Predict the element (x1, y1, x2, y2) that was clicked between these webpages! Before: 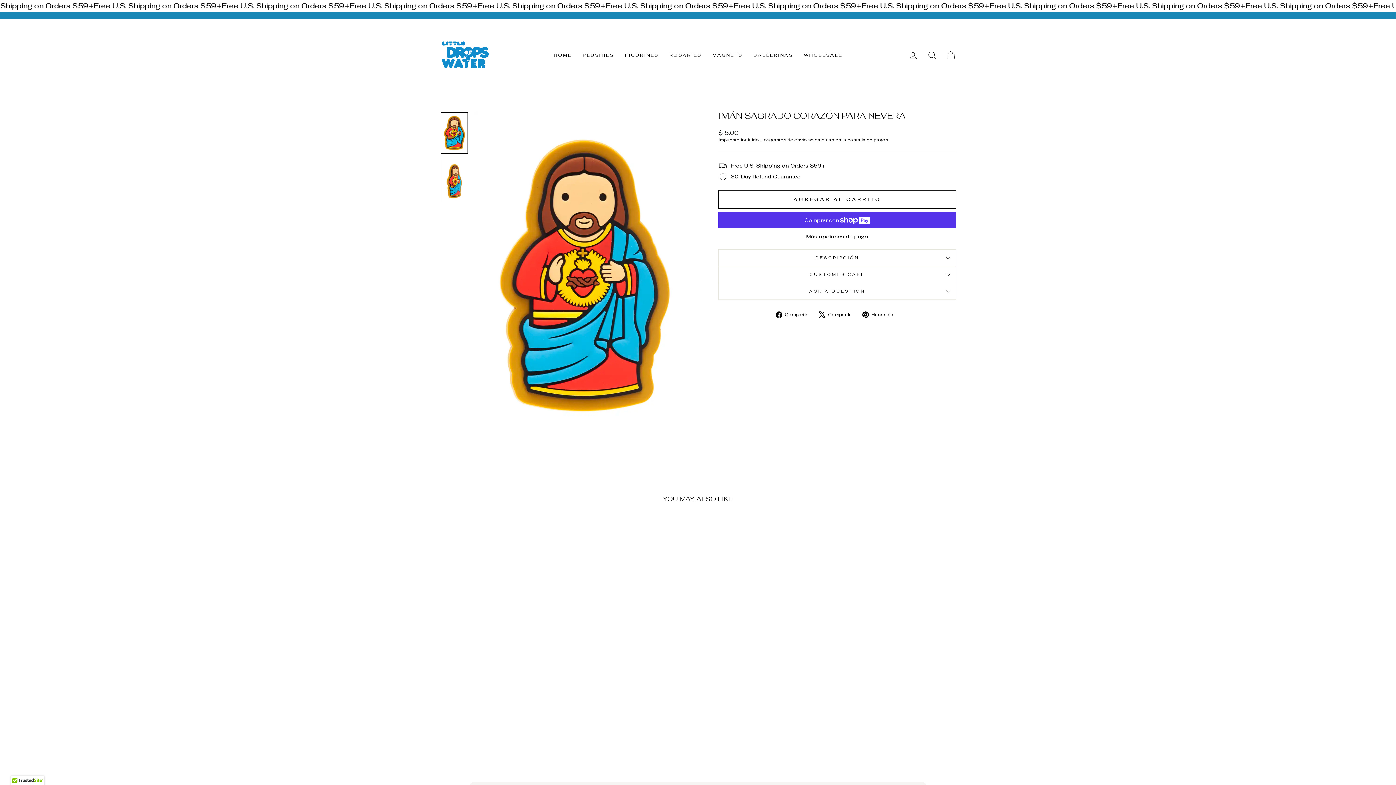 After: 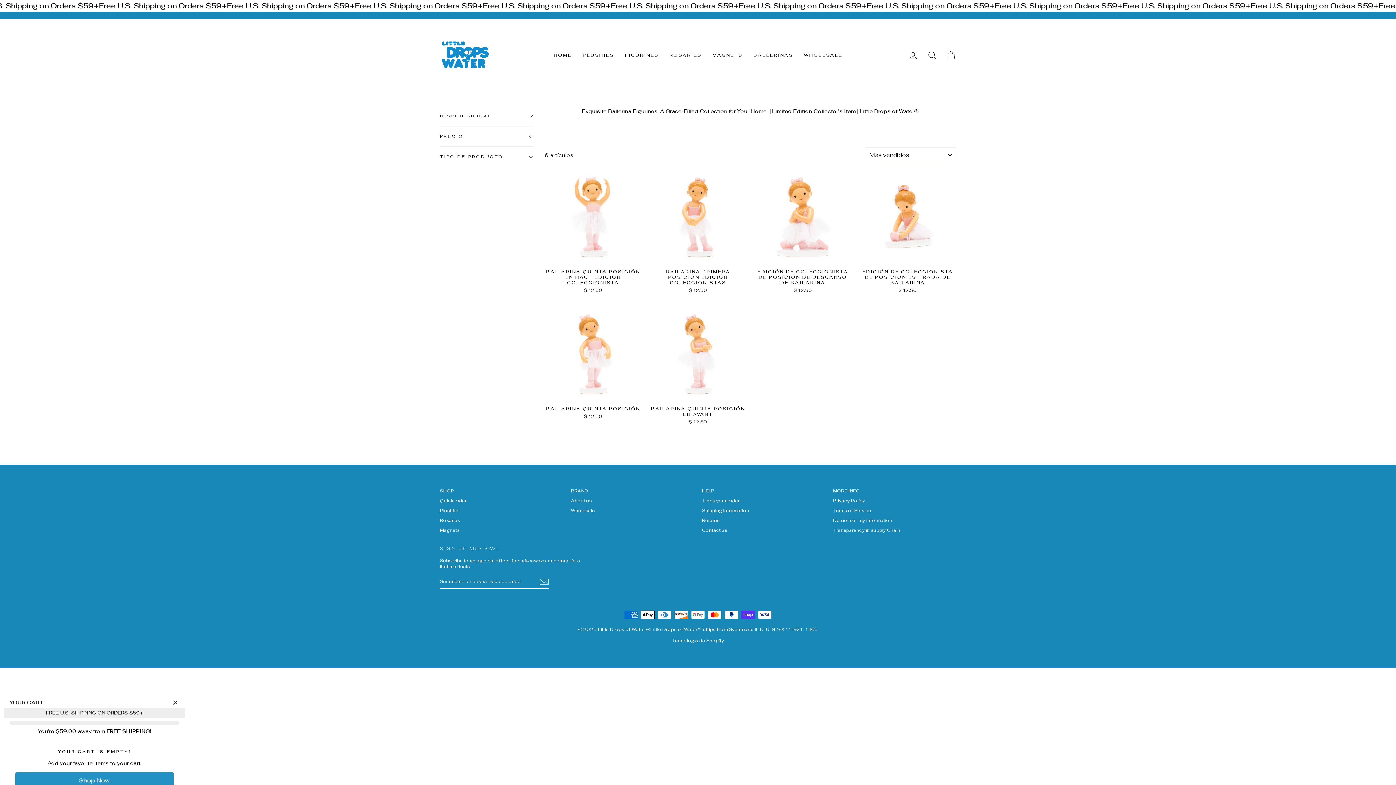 Action: bbox: (748, 49, 798, 60) label: BALLERINAS